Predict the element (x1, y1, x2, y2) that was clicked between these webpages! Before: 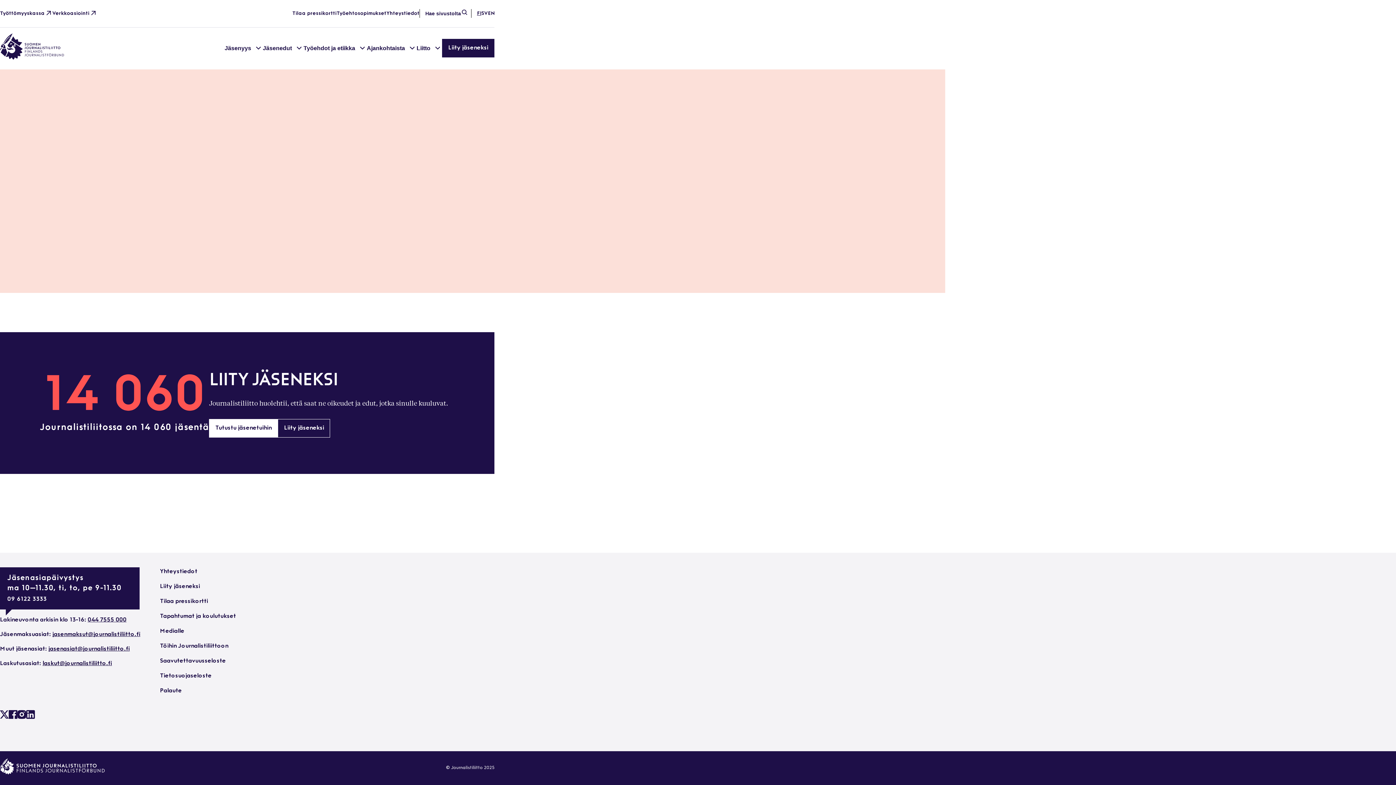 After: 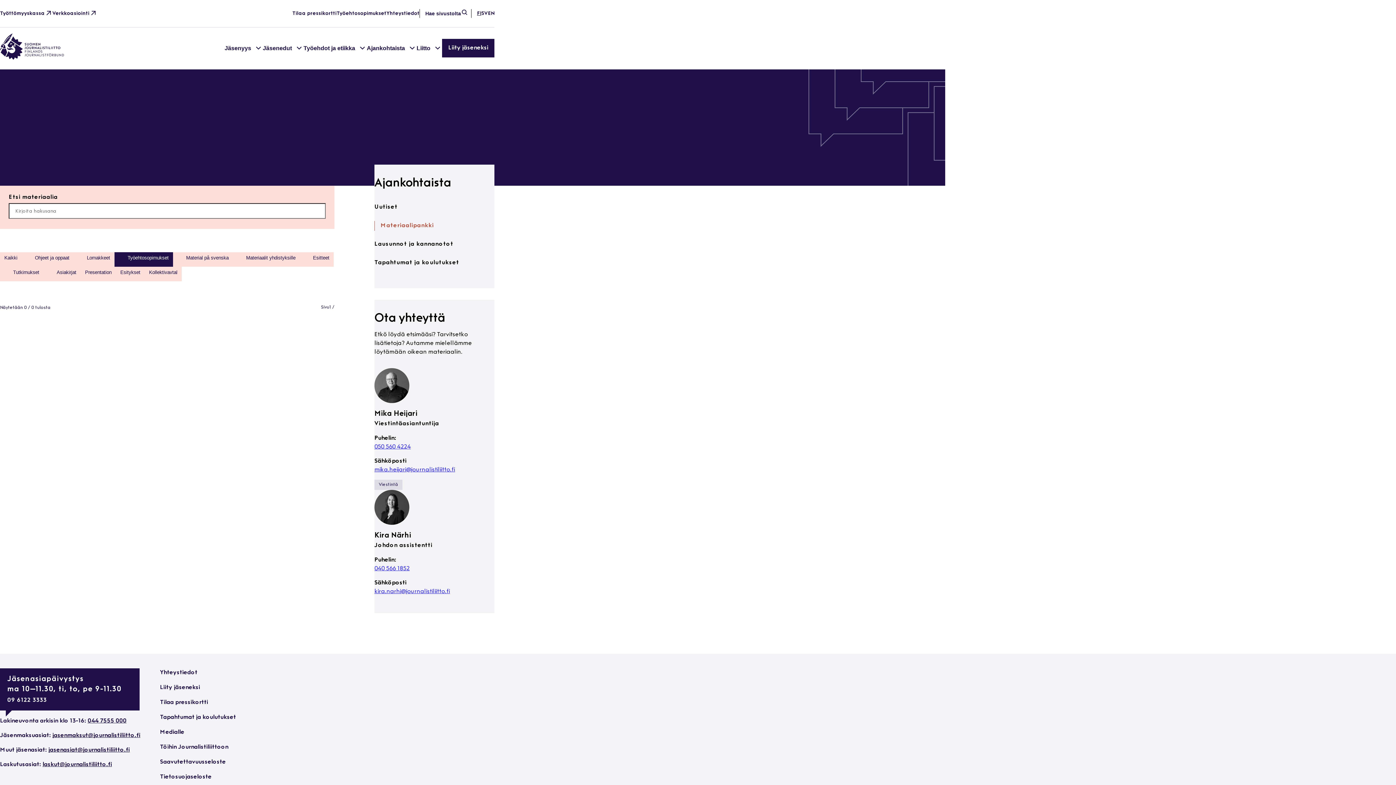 Action: bbox: (336, 9, 386, 17) label: Työehtosopimukset